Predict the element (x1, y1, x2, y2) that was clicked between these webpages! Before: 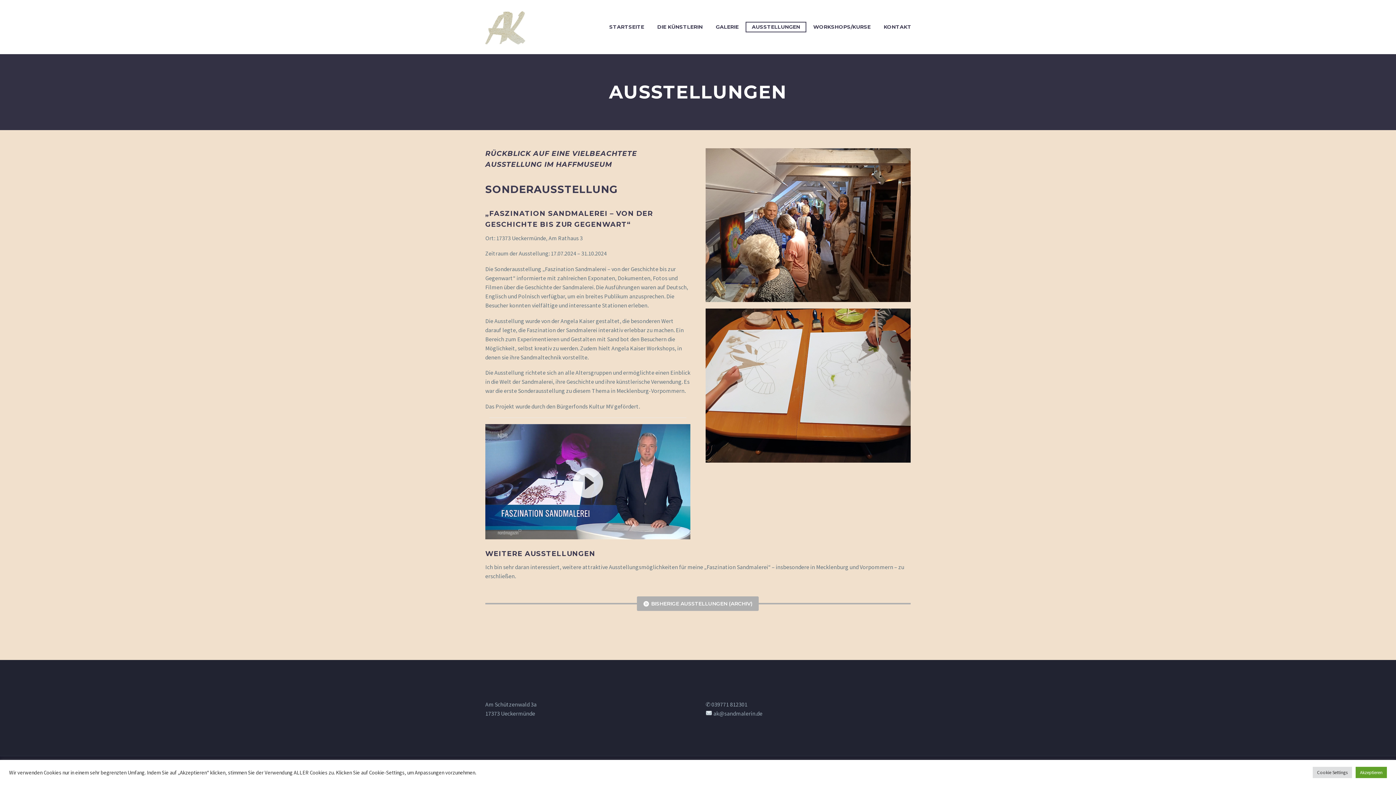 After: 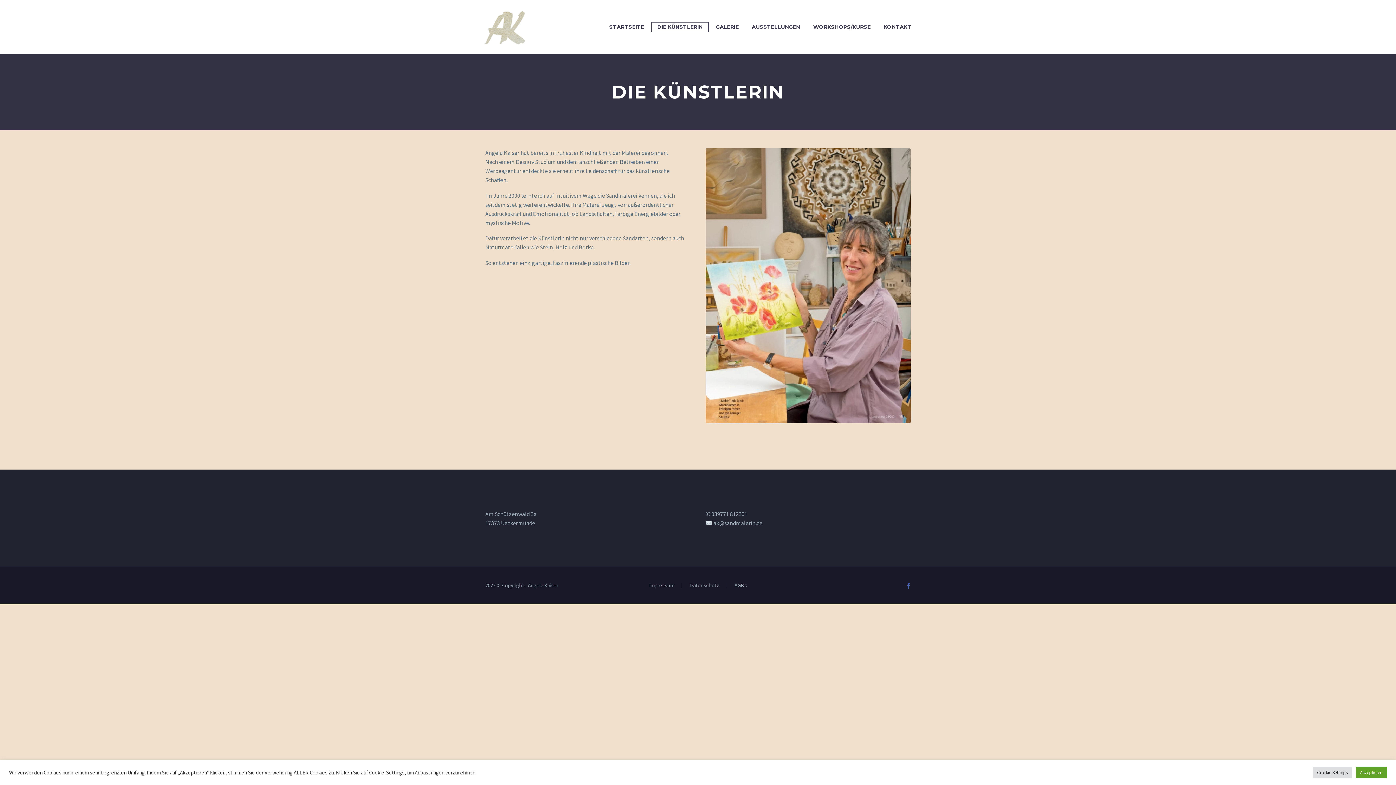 Action: bbox: (652, 22, 708, 31) label: DIE KÜNSTLERIN